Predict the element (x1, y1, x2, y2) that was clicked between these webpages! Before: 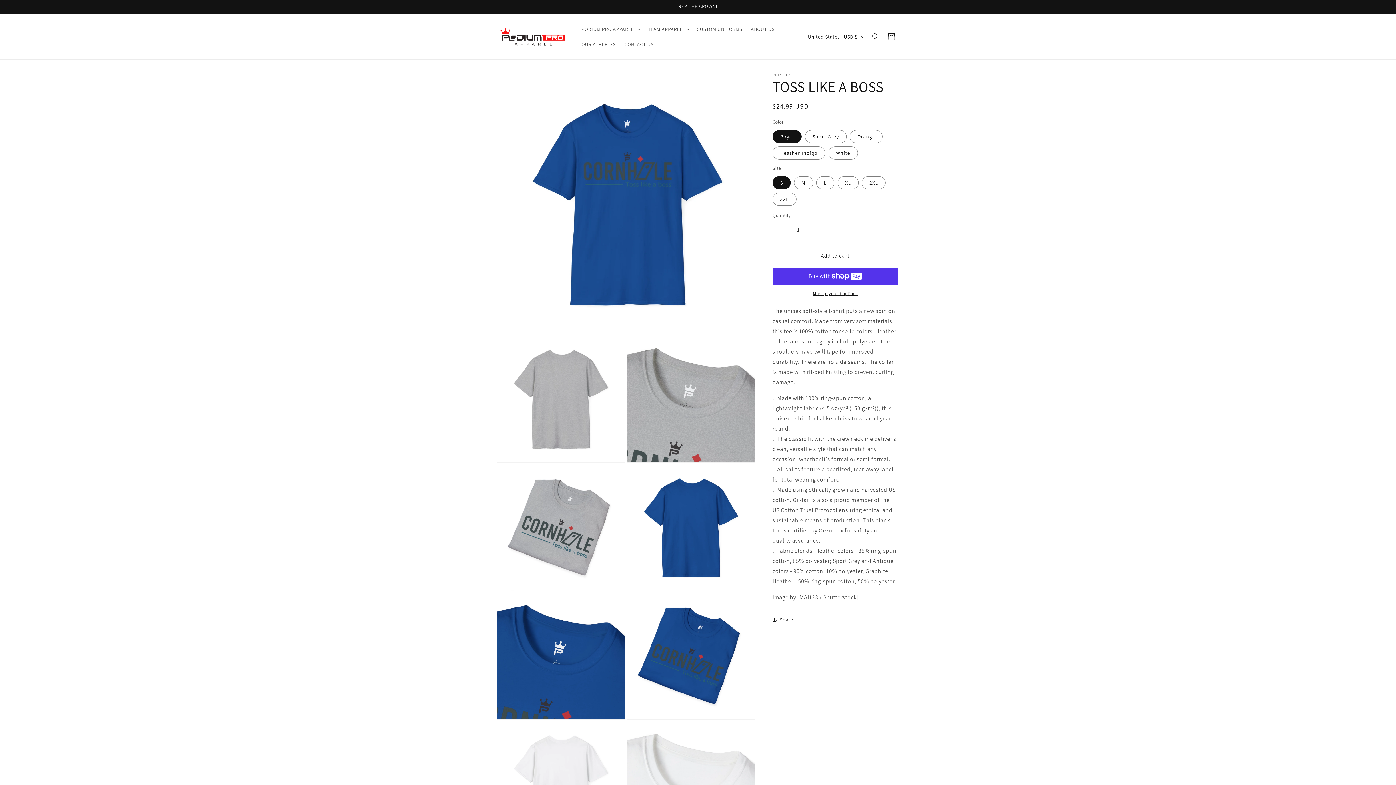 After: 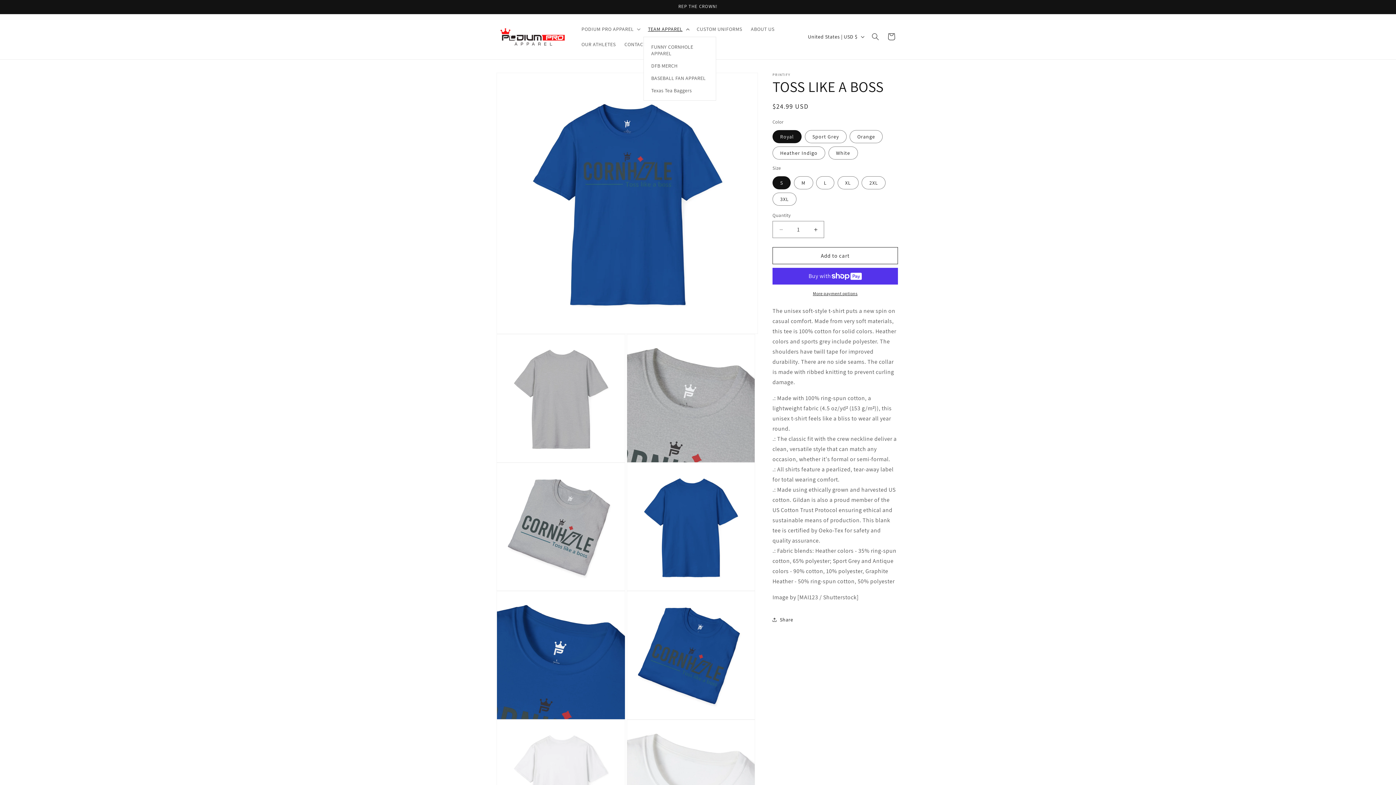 Action: label: TEAM APPAREL bbox: (643, 21, 692, 36)